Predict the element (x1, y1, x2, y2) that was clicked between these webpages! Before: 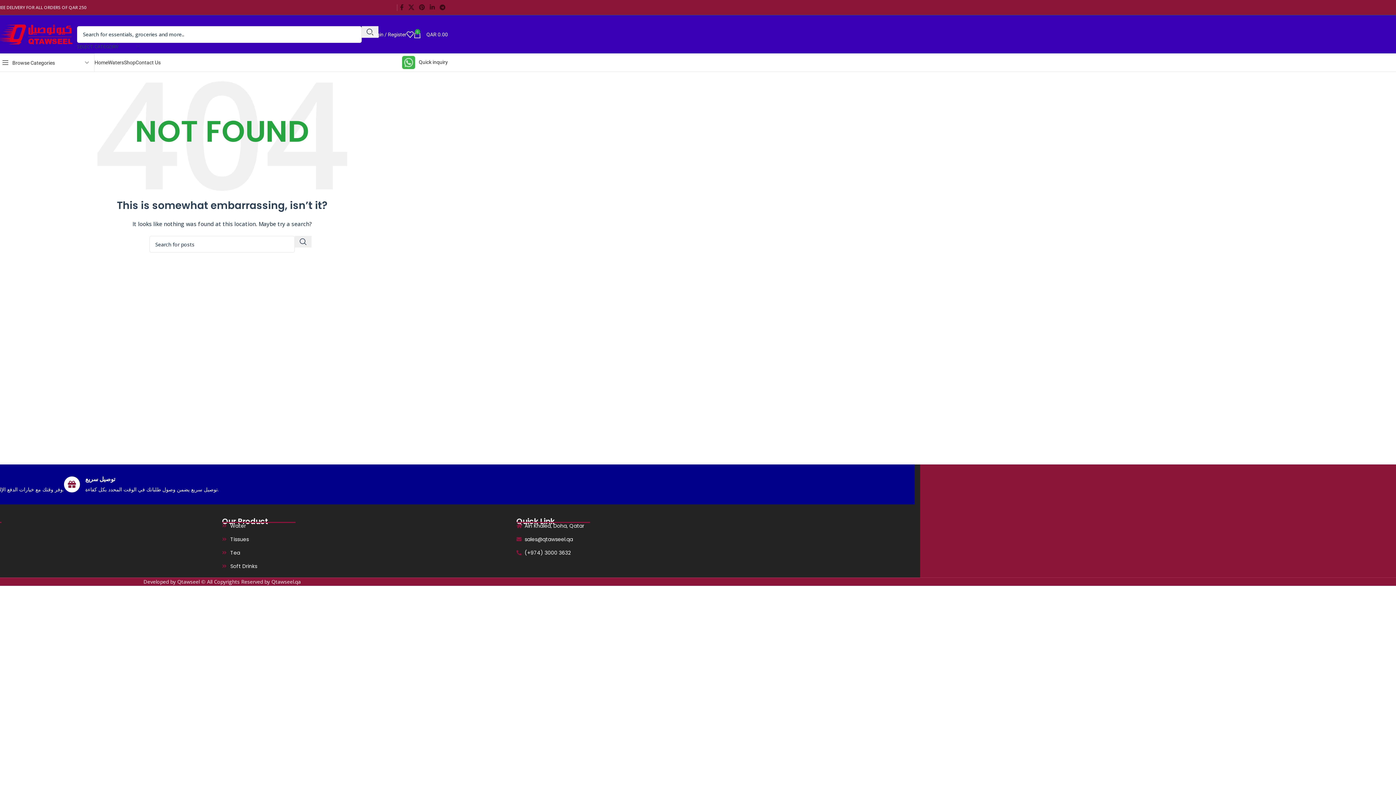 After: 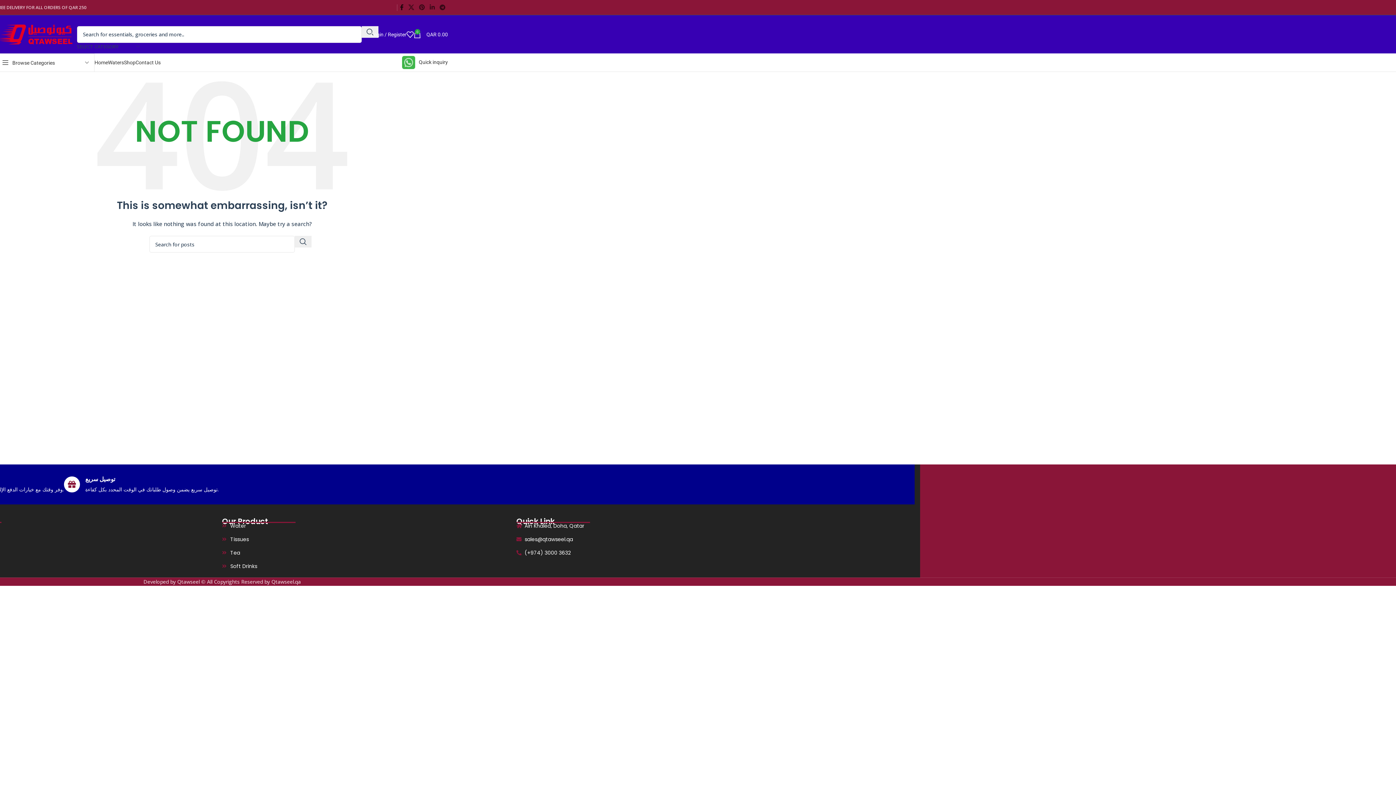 Action: bbox: (397, 1, 406, 12) label: Facebook social link